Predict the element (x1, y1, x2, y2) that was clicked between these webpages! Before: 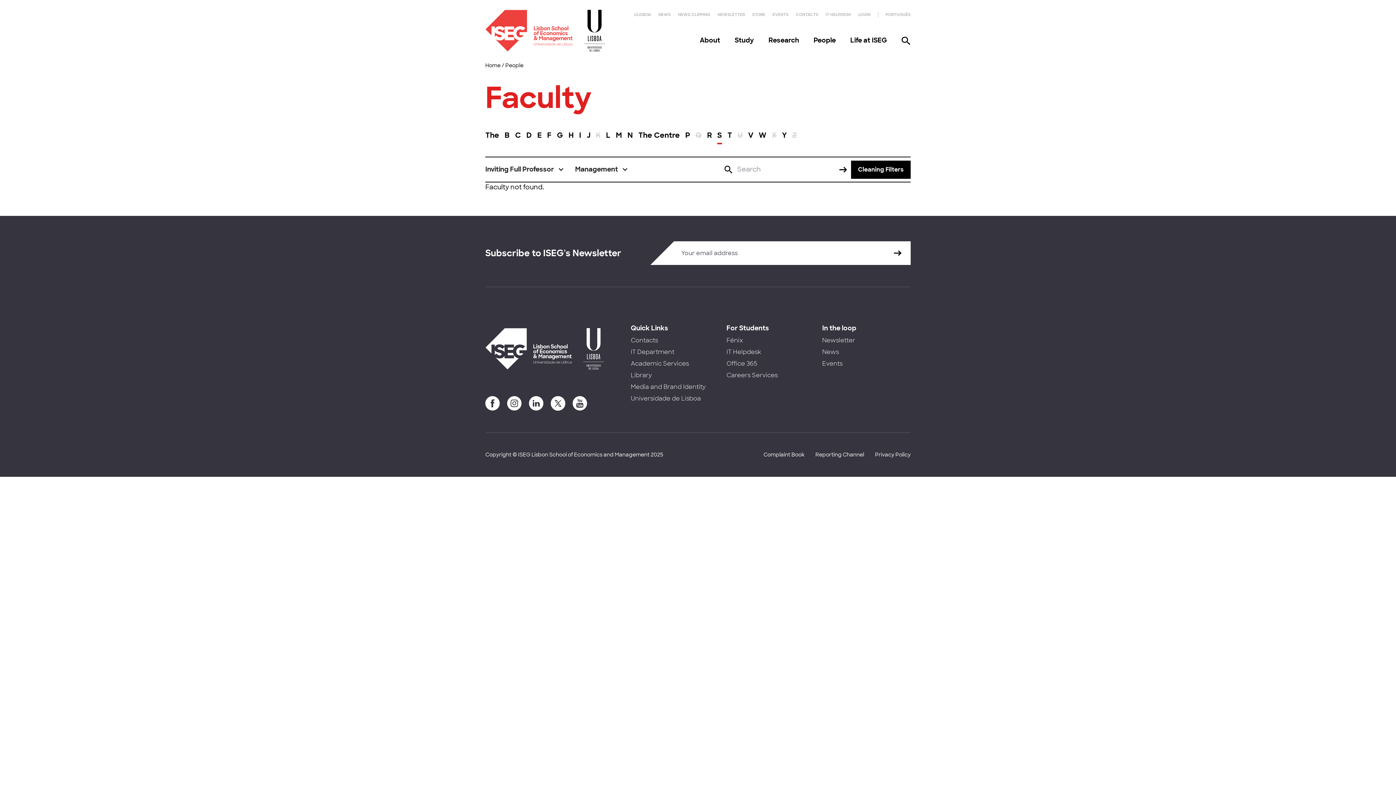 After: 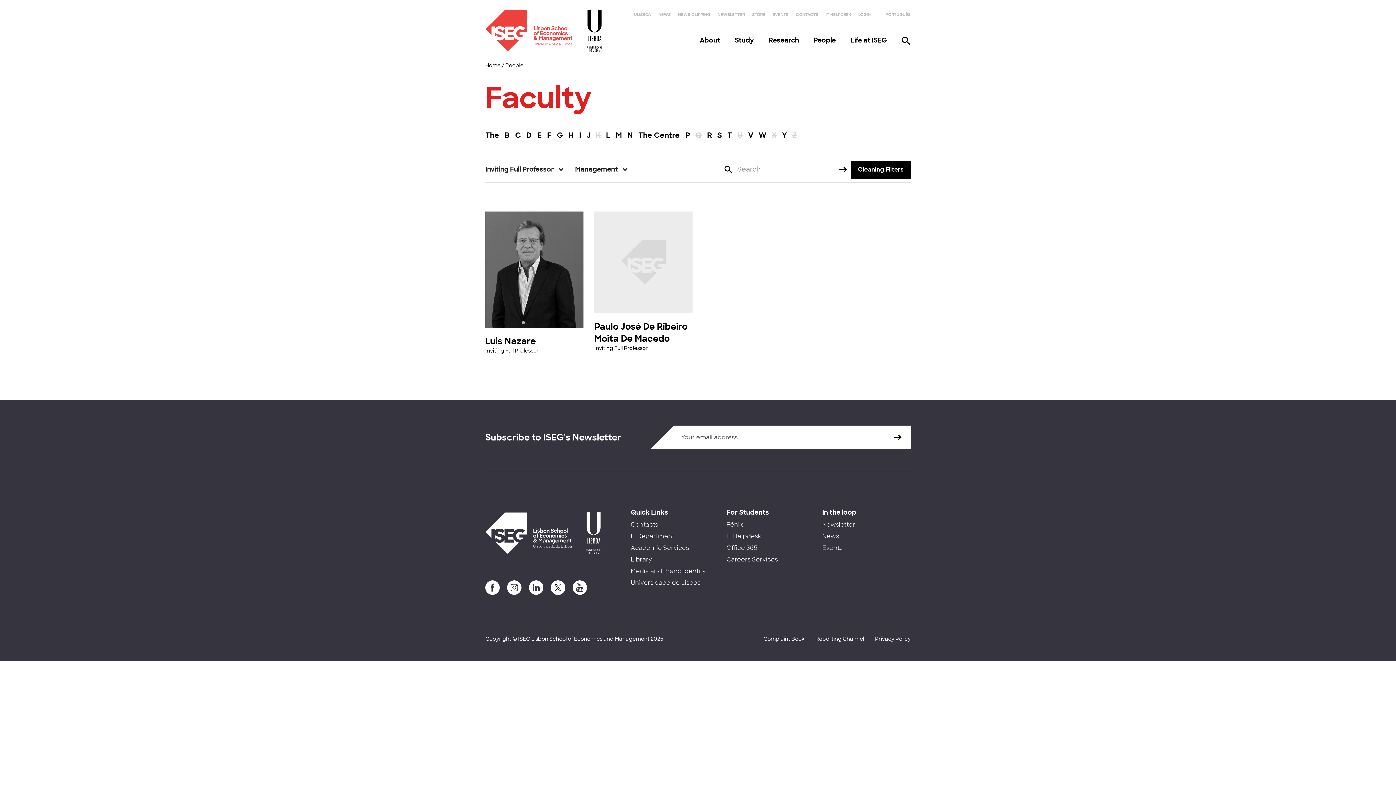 Action: bbox: (717, 129, 722, 145) label: S